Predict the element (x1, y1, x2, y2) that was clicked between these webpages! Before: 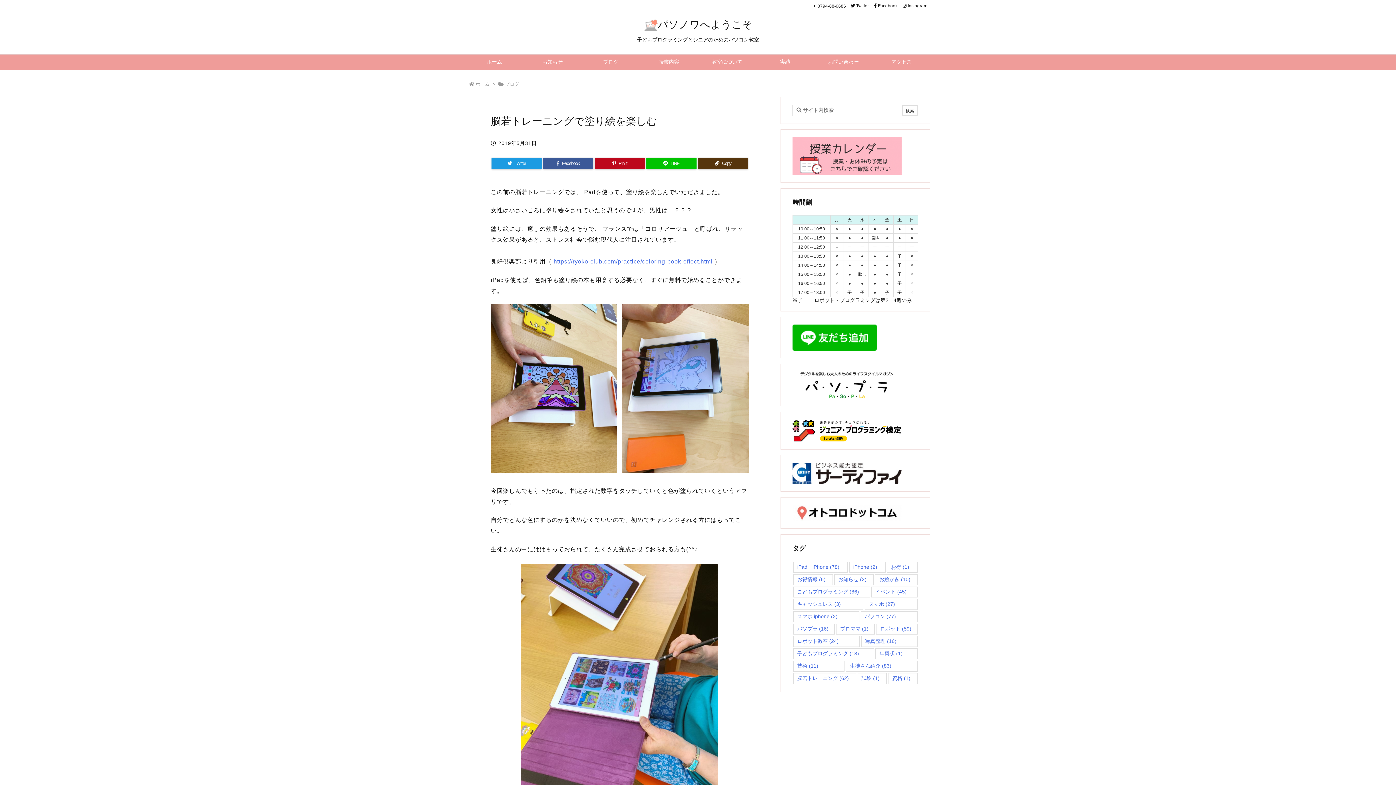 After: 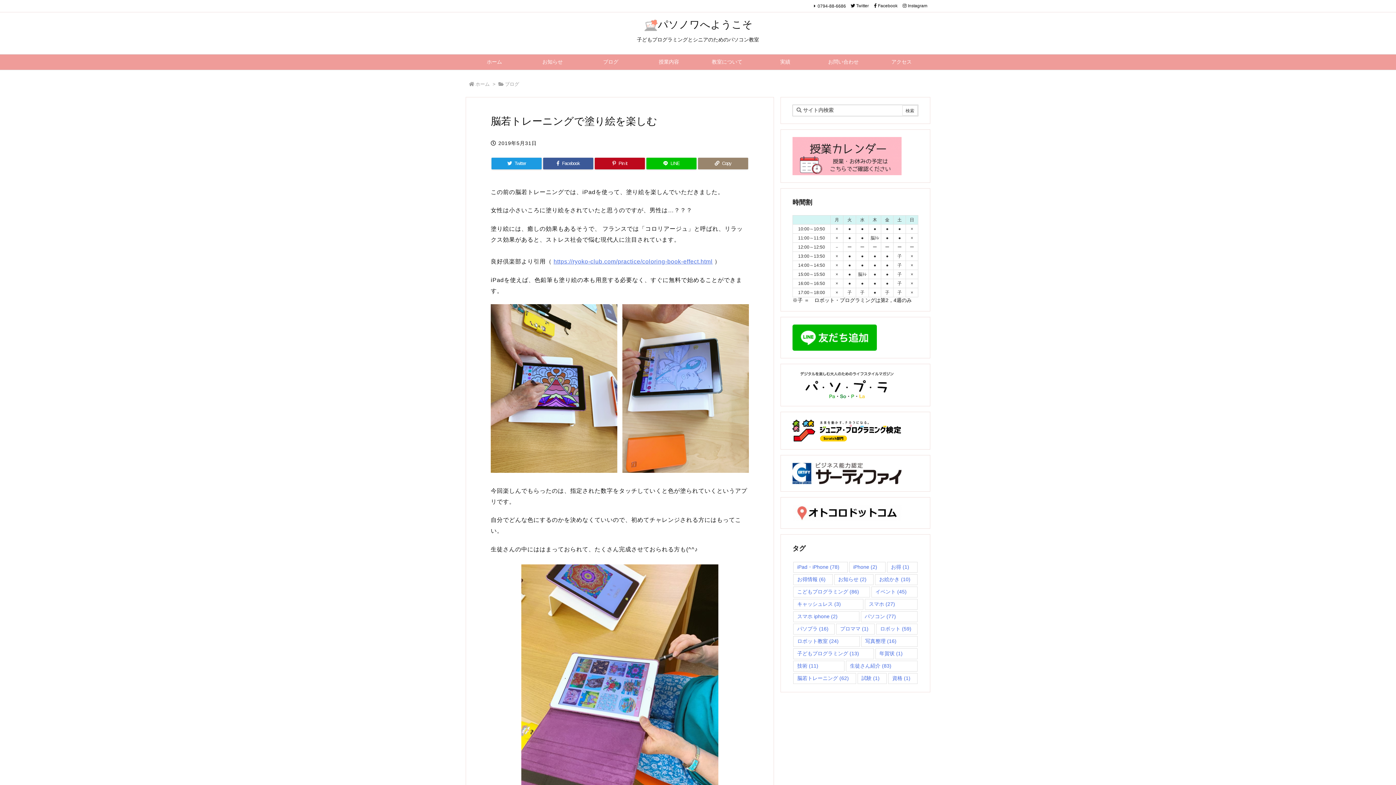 Action: label: Copy bbox: (698, 157, 748, 169)